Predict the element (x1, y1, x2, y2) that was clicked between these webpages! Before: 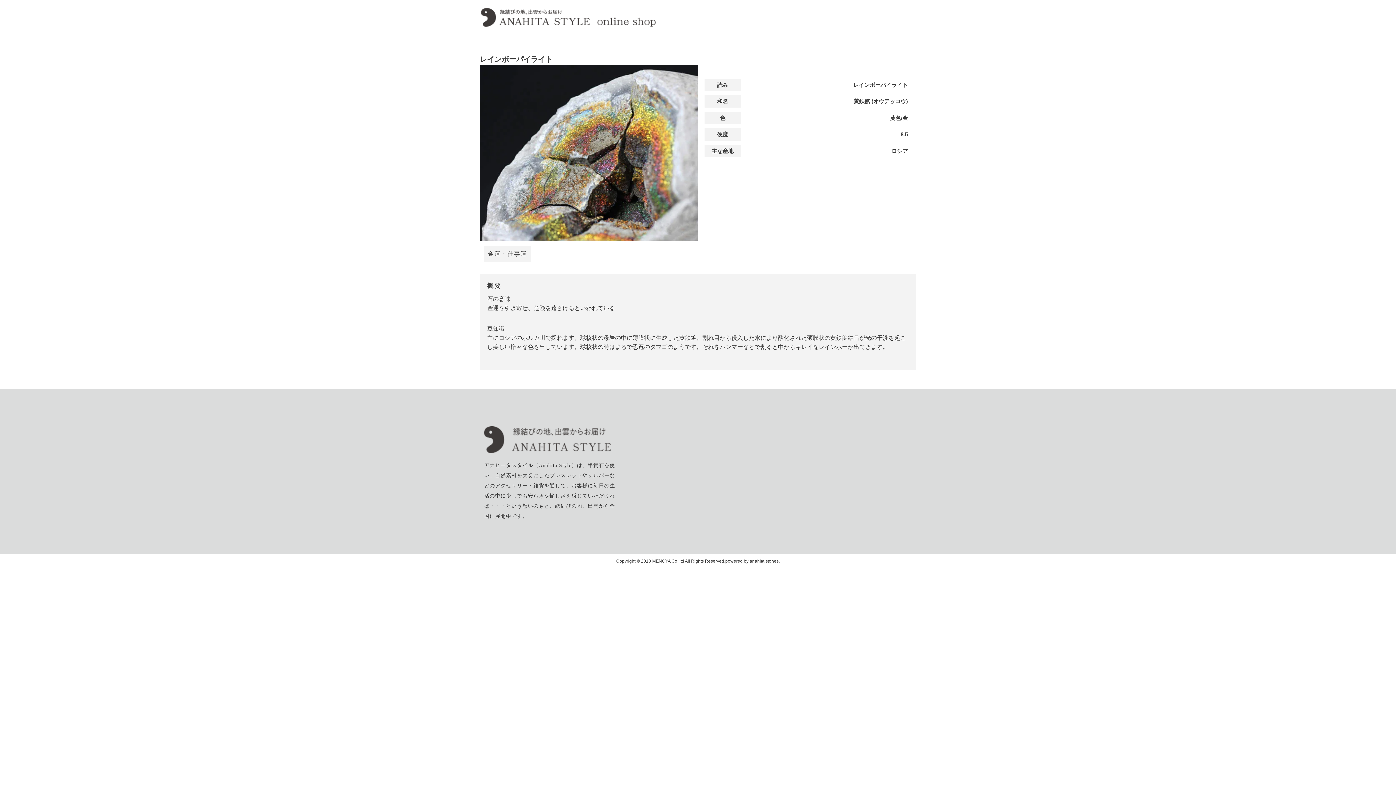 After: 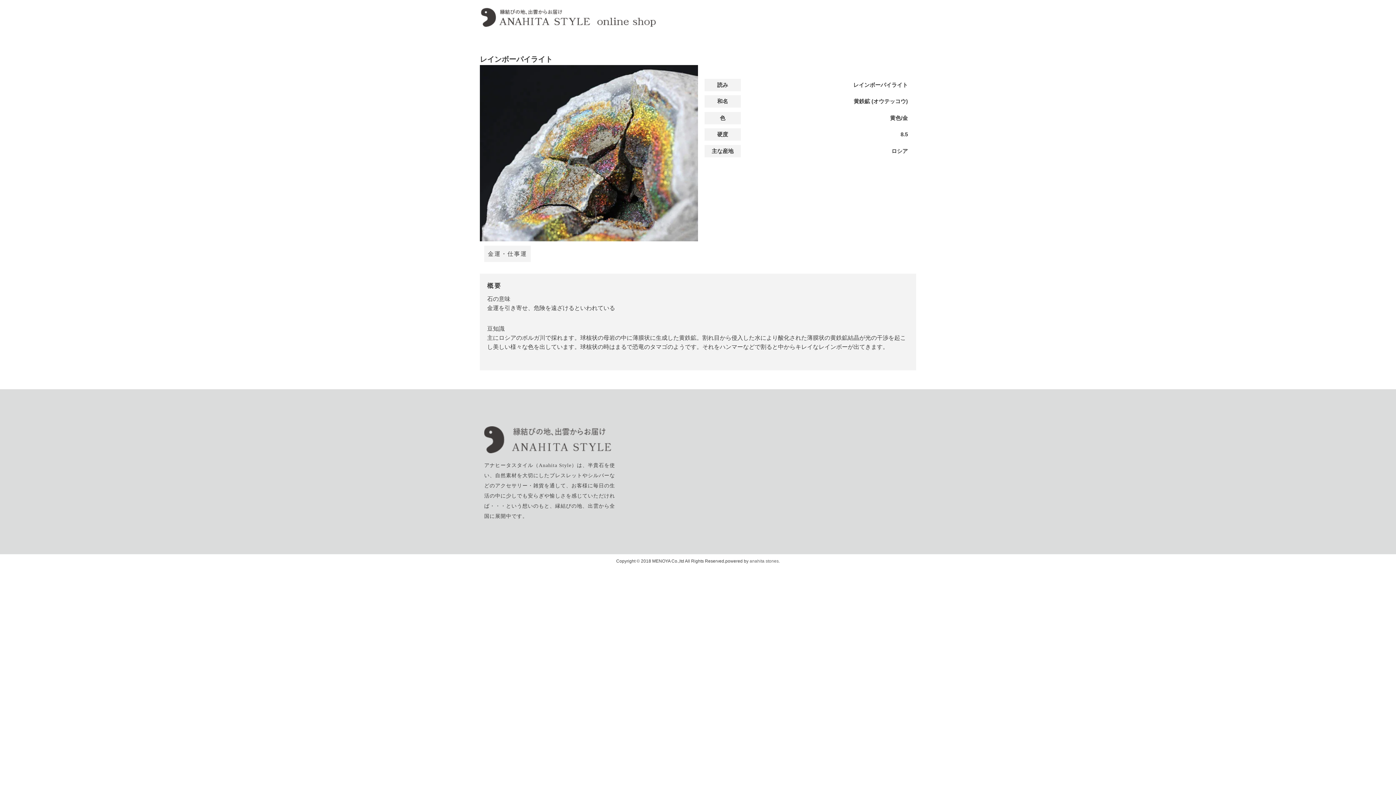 Action: label: anahita stones. bbox: (749, 558, 780, 563)